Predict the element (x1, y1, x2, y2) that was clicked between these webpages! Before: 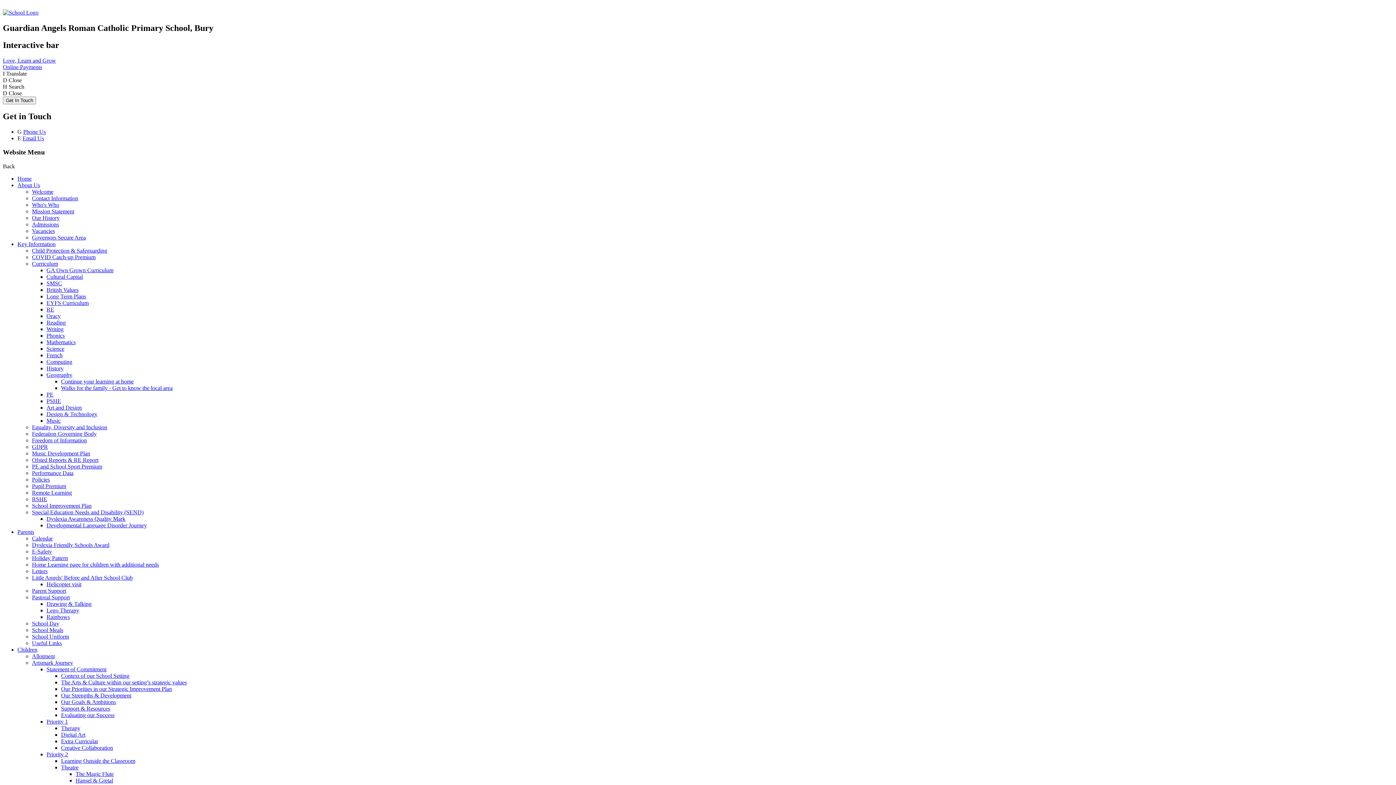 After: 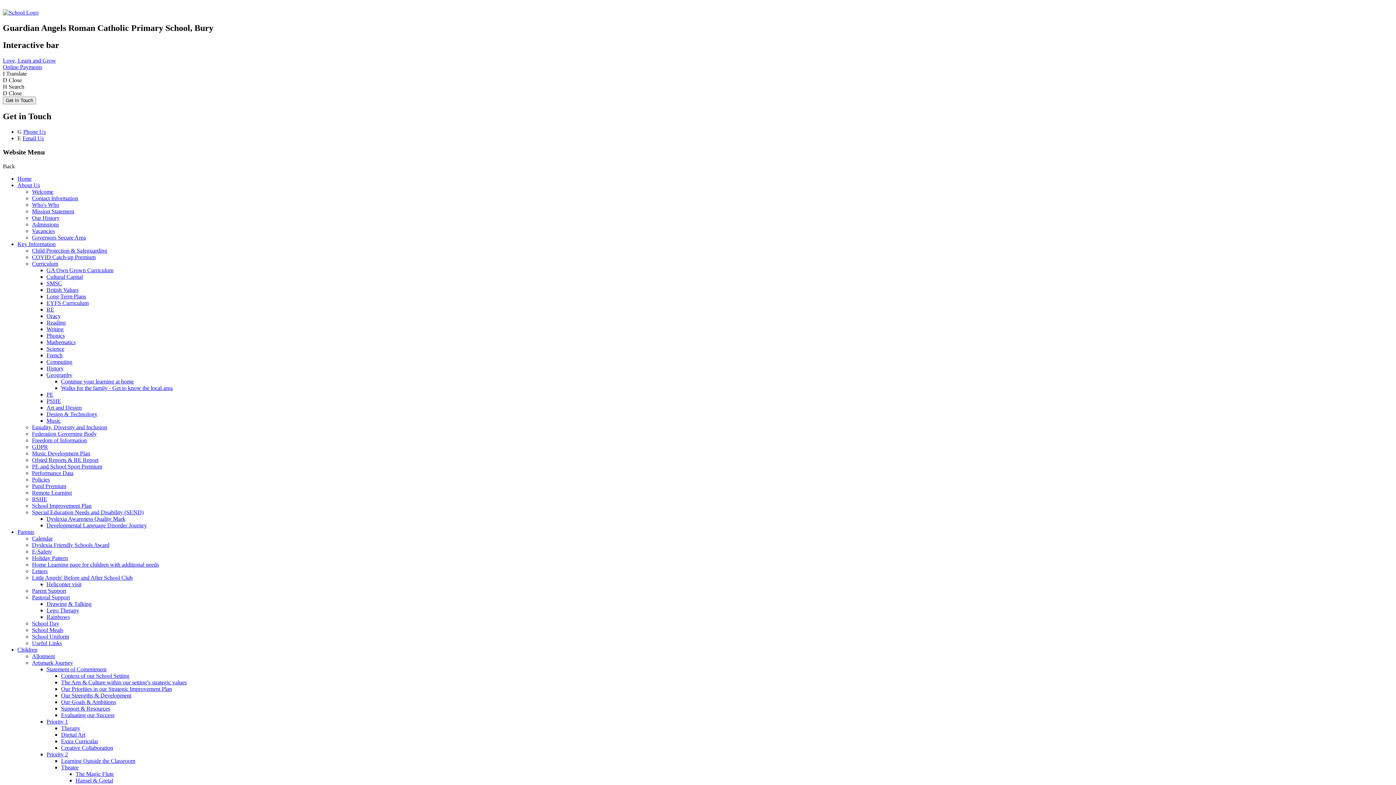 Action: label: Support & Resources bbox: (61, 705, 110, 711)